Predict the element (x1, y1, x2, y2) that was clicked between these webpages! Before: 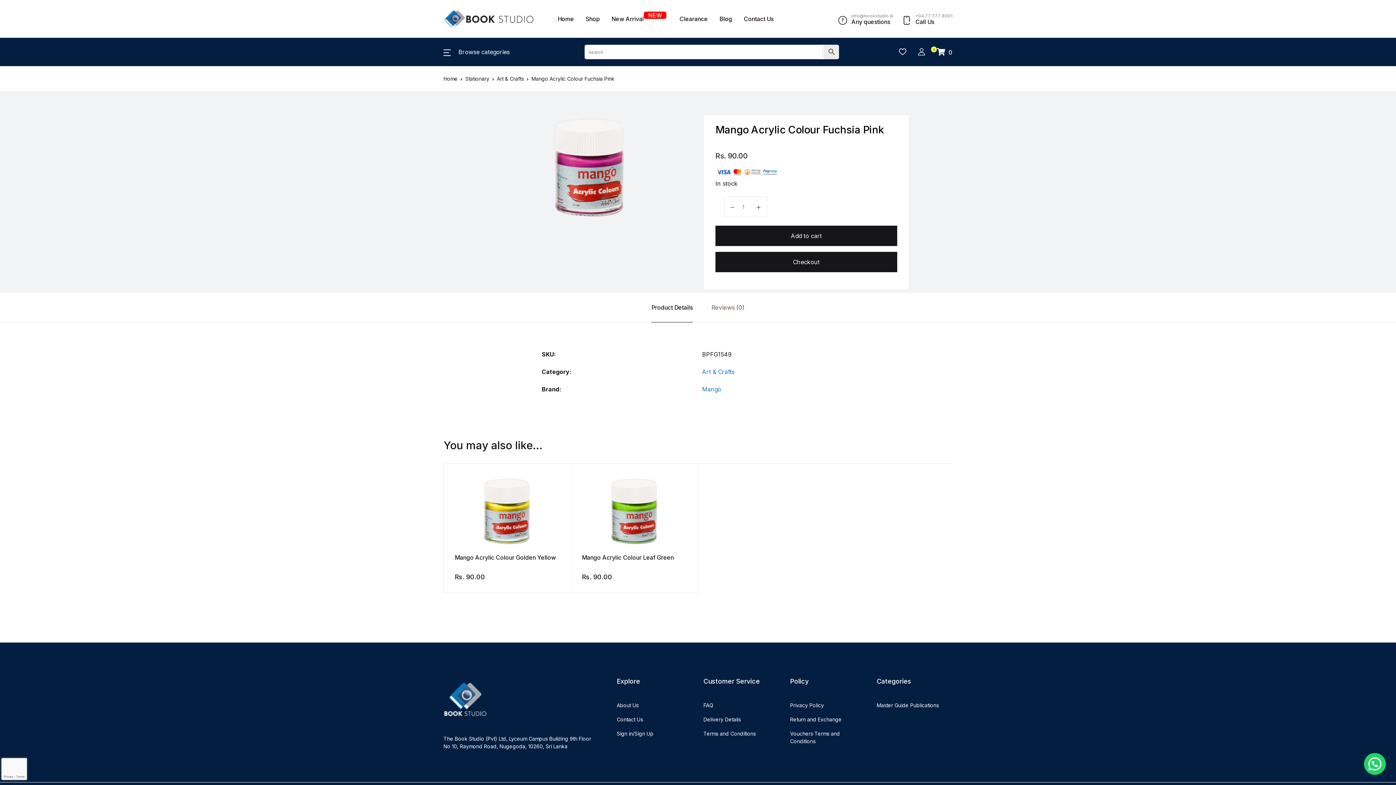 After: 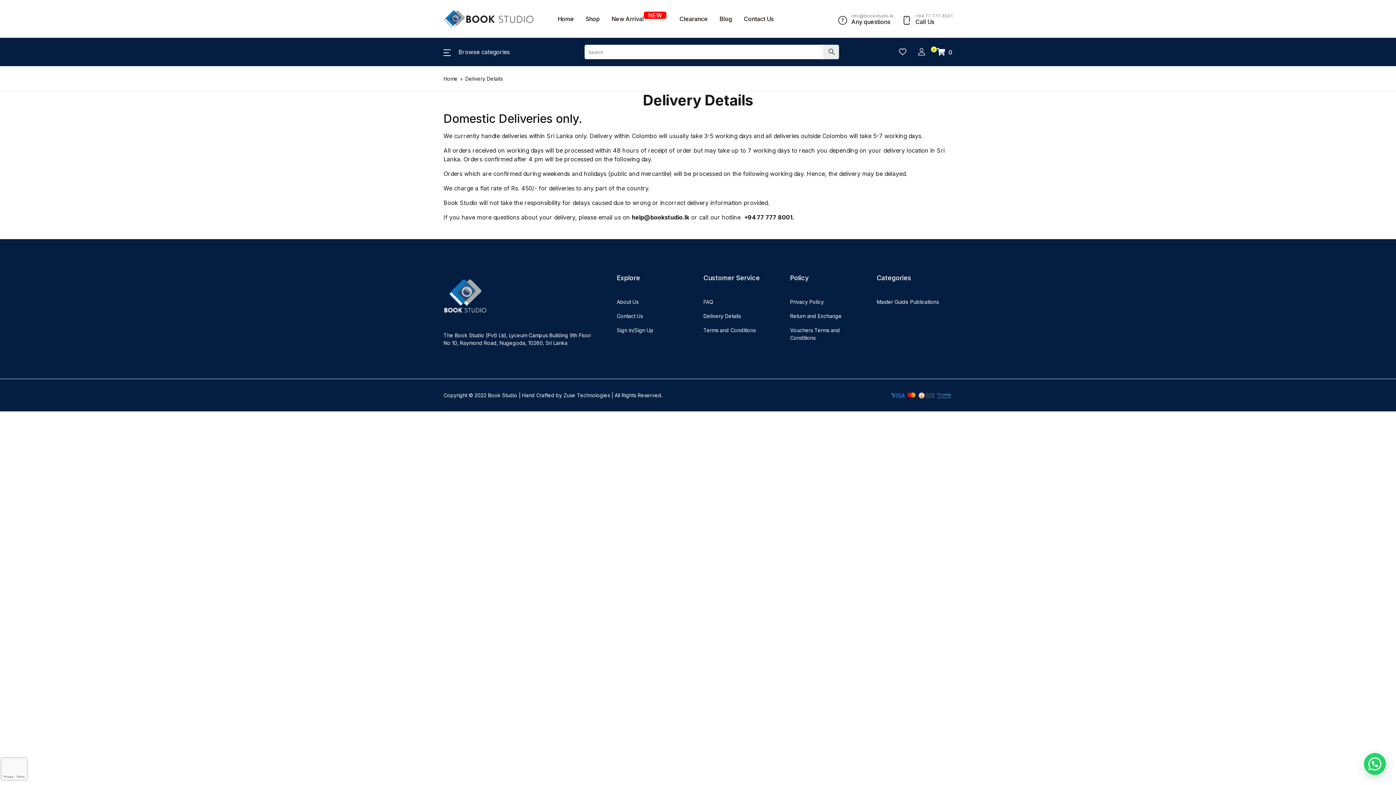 Action: bbox: (703, 712, 741, 726) label: Delivery Details